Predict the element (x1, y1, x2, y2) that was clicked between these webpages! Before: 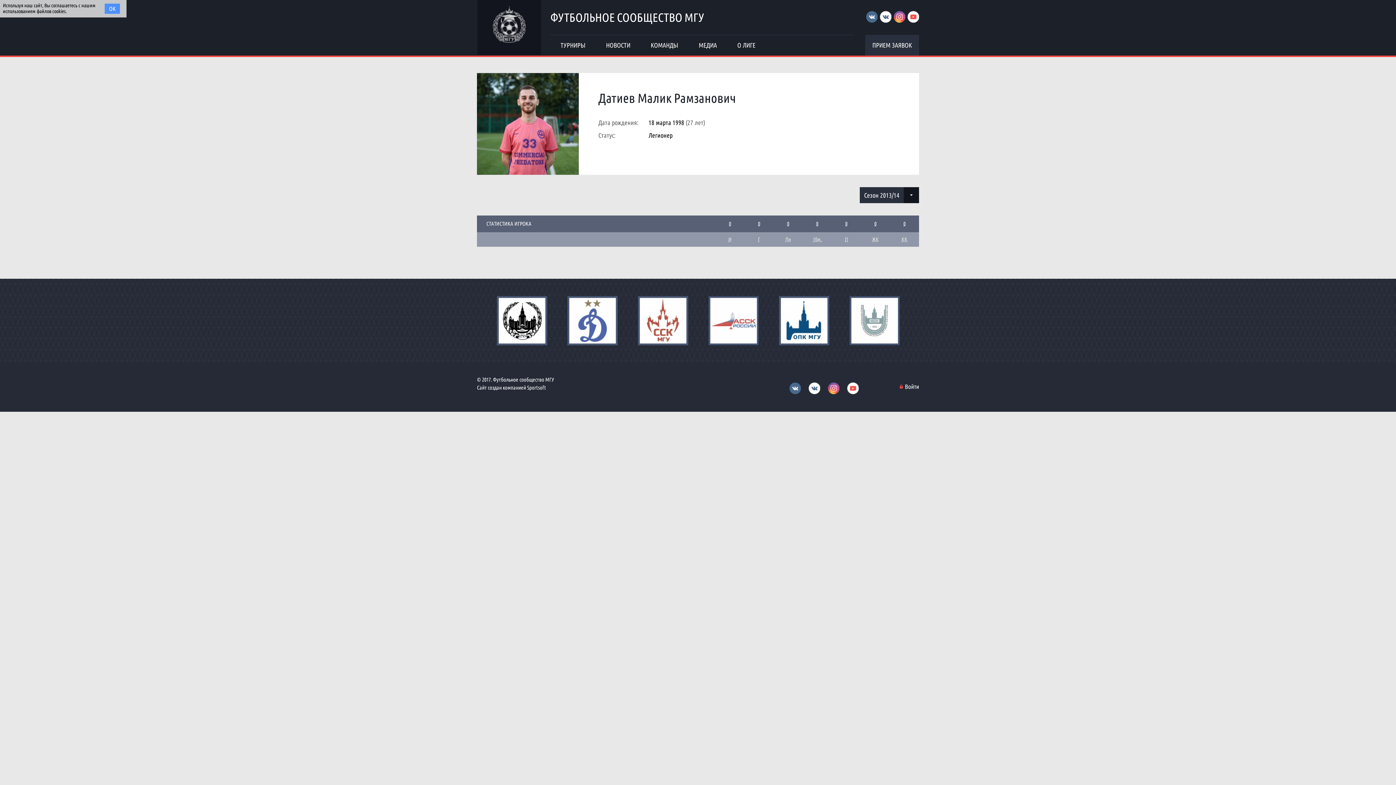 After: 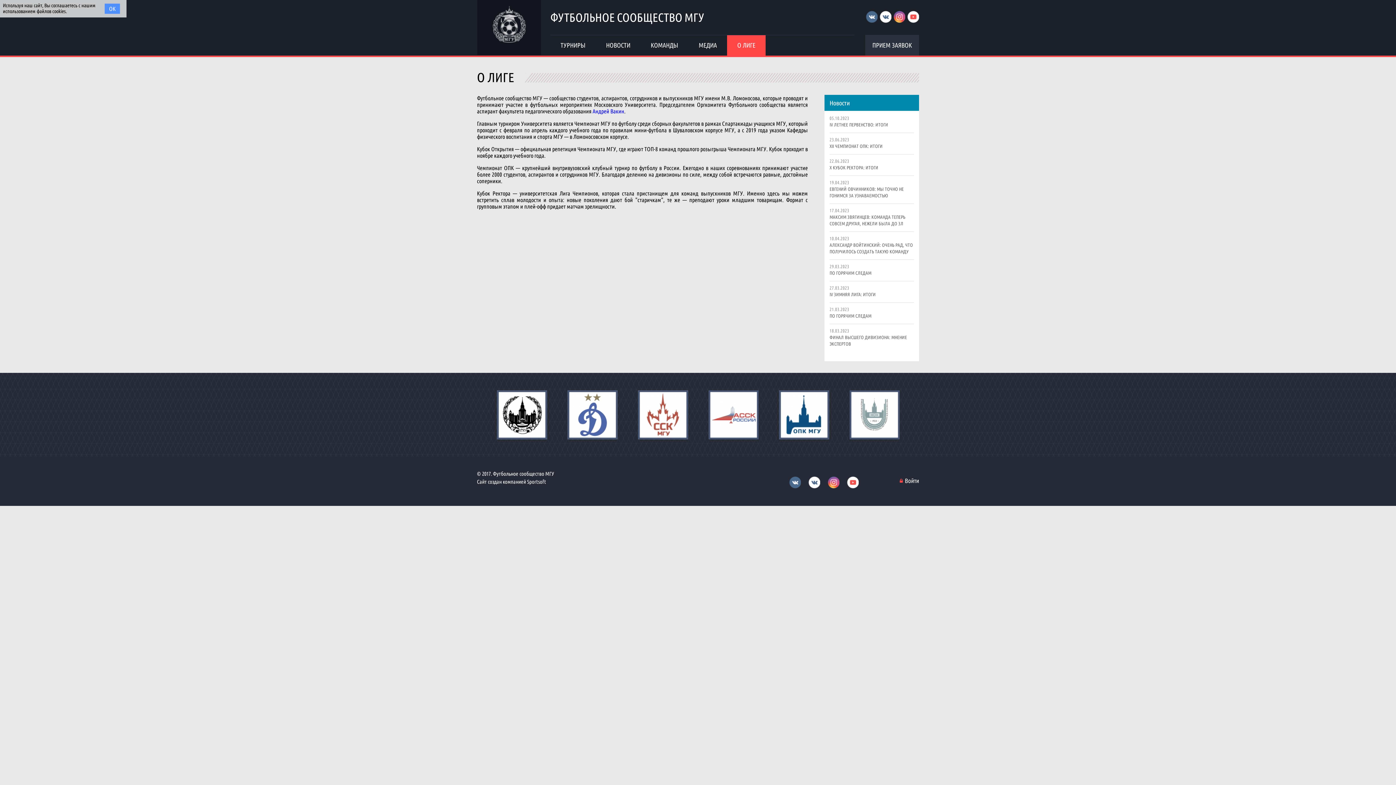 Action: bbox: (727, 35, 765, 55) label: О ЛИГЕ